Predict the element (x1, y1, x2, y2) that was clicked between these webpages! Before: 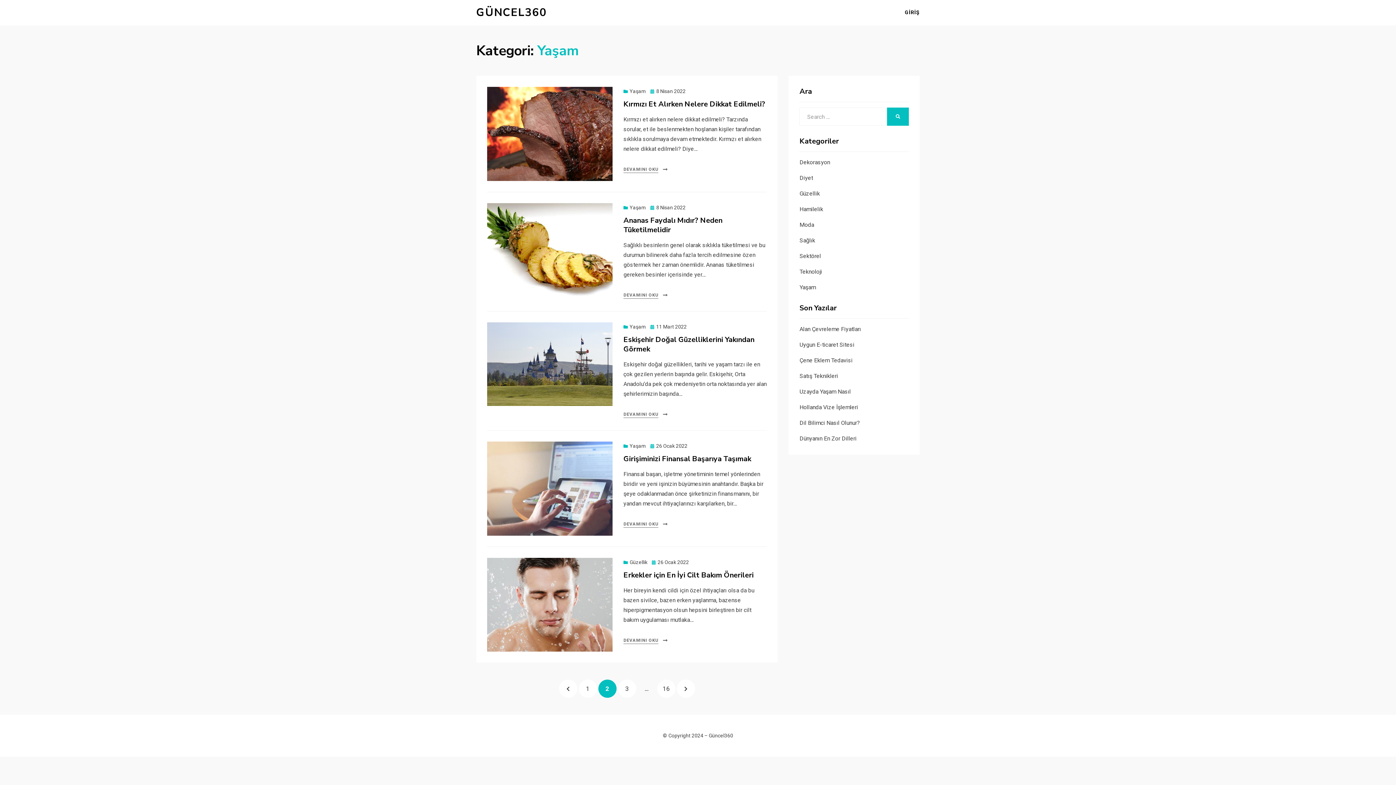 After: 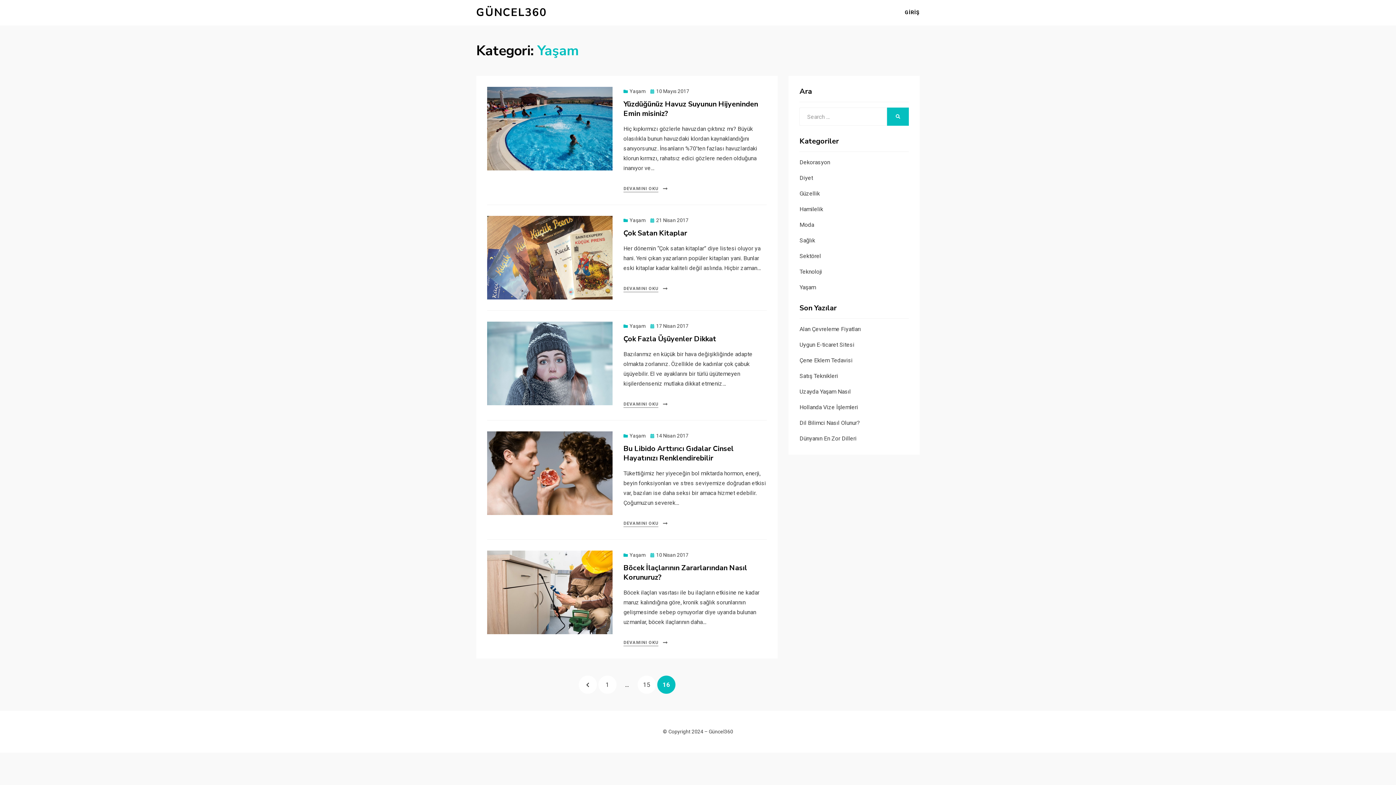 Action: bbox: (657, 680, 675, 698) label: PAGE
16